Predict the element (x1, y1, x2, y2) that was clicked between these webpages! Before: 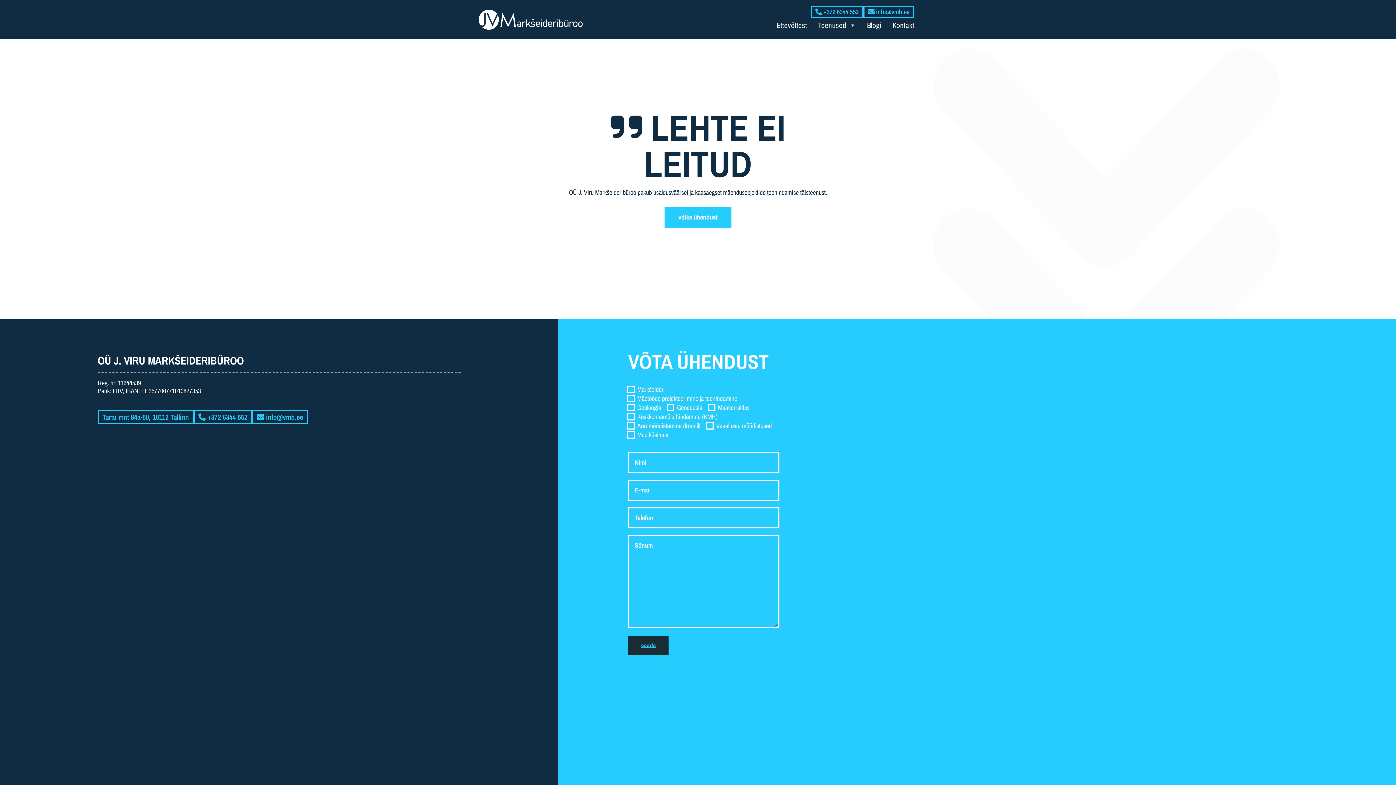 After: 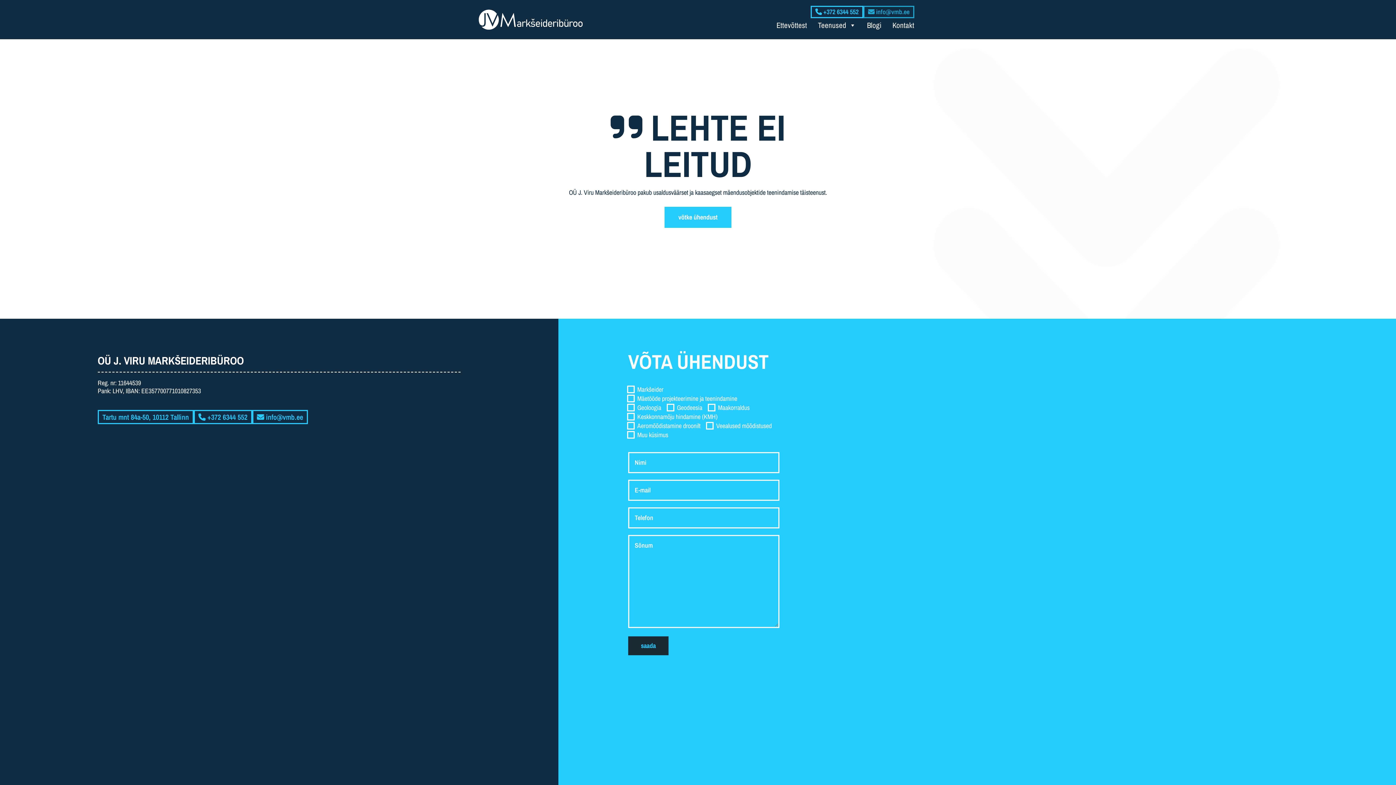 Action: bbox: (863, 5, 914, 18) label:  info@vmb.ee